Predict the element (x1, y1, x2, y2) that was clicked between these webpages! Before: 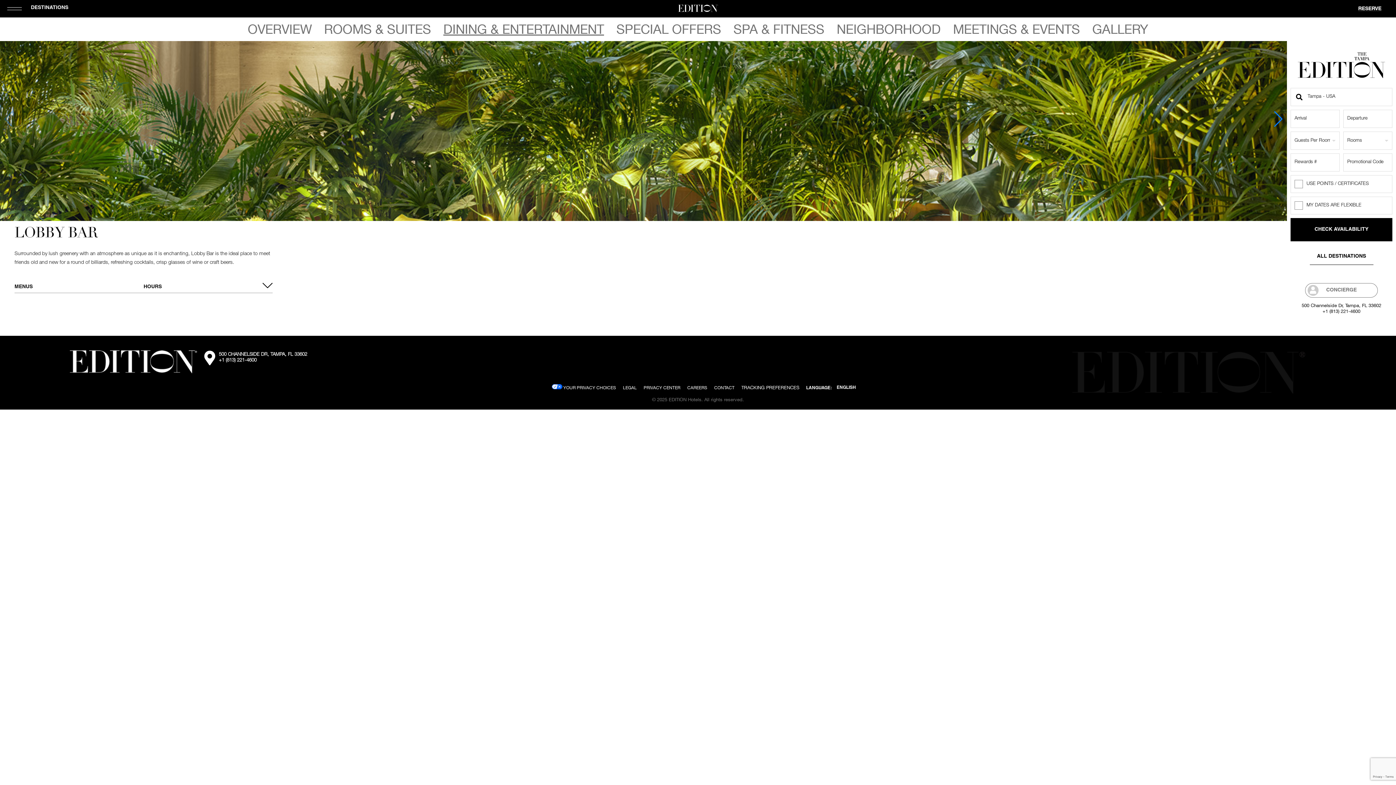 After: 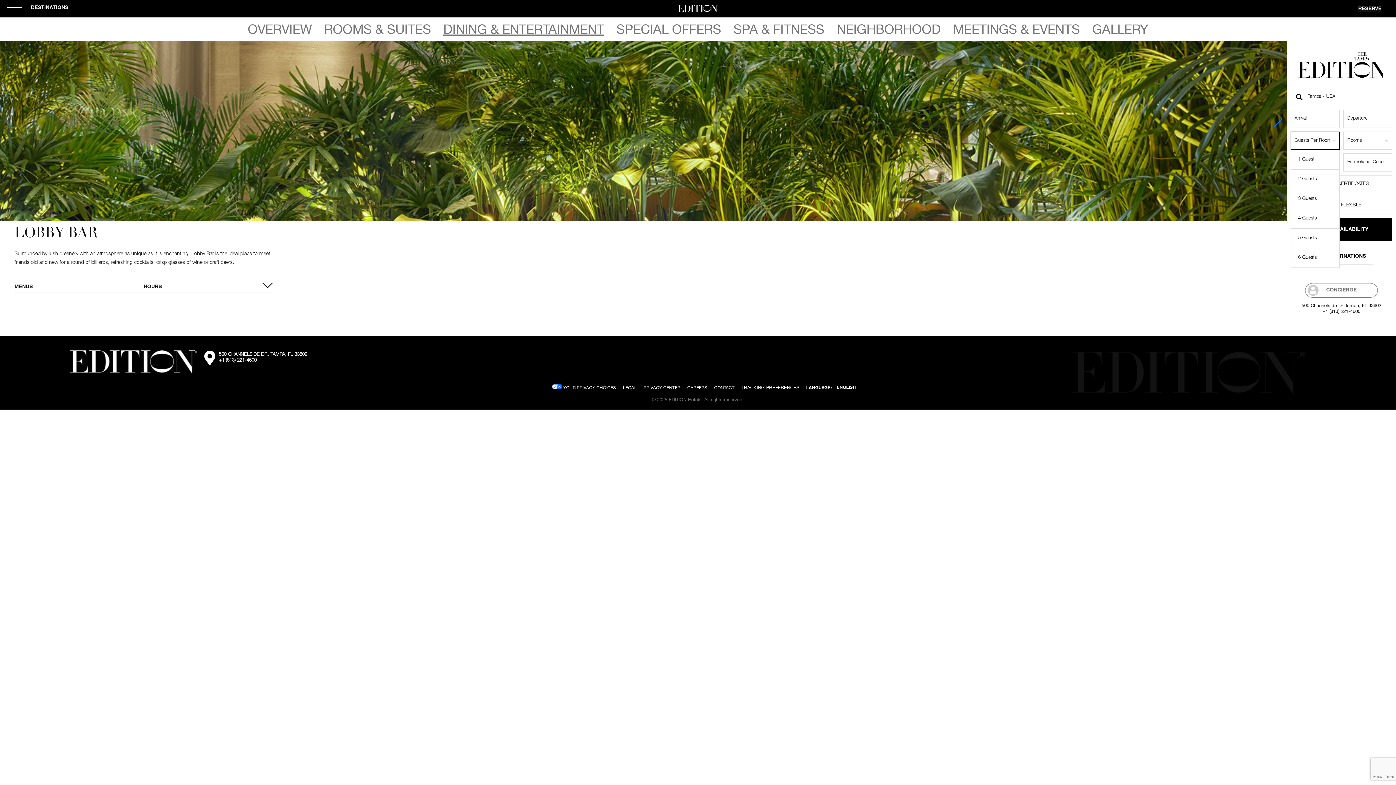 Action: label: Guests Per Room bbox: (1290, 131, 1340, 149)